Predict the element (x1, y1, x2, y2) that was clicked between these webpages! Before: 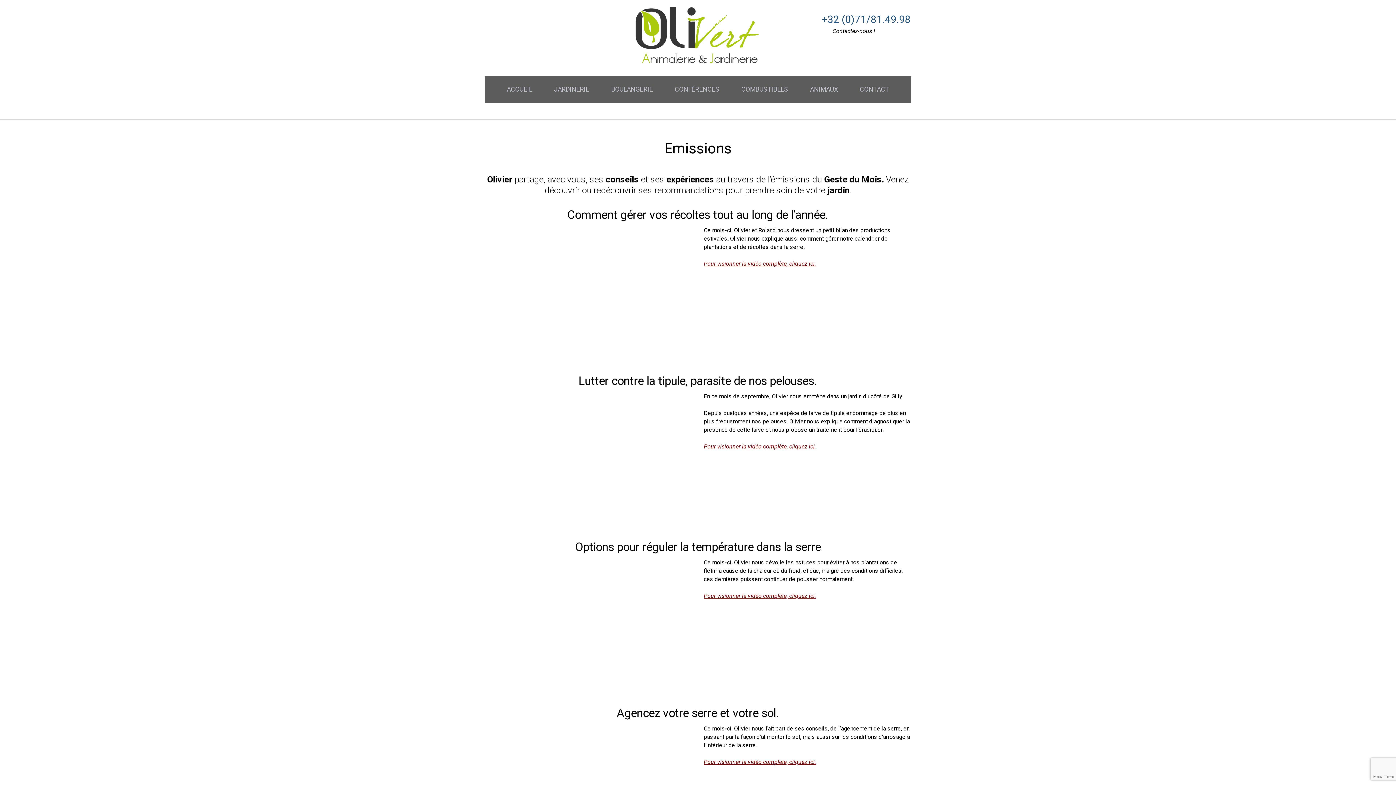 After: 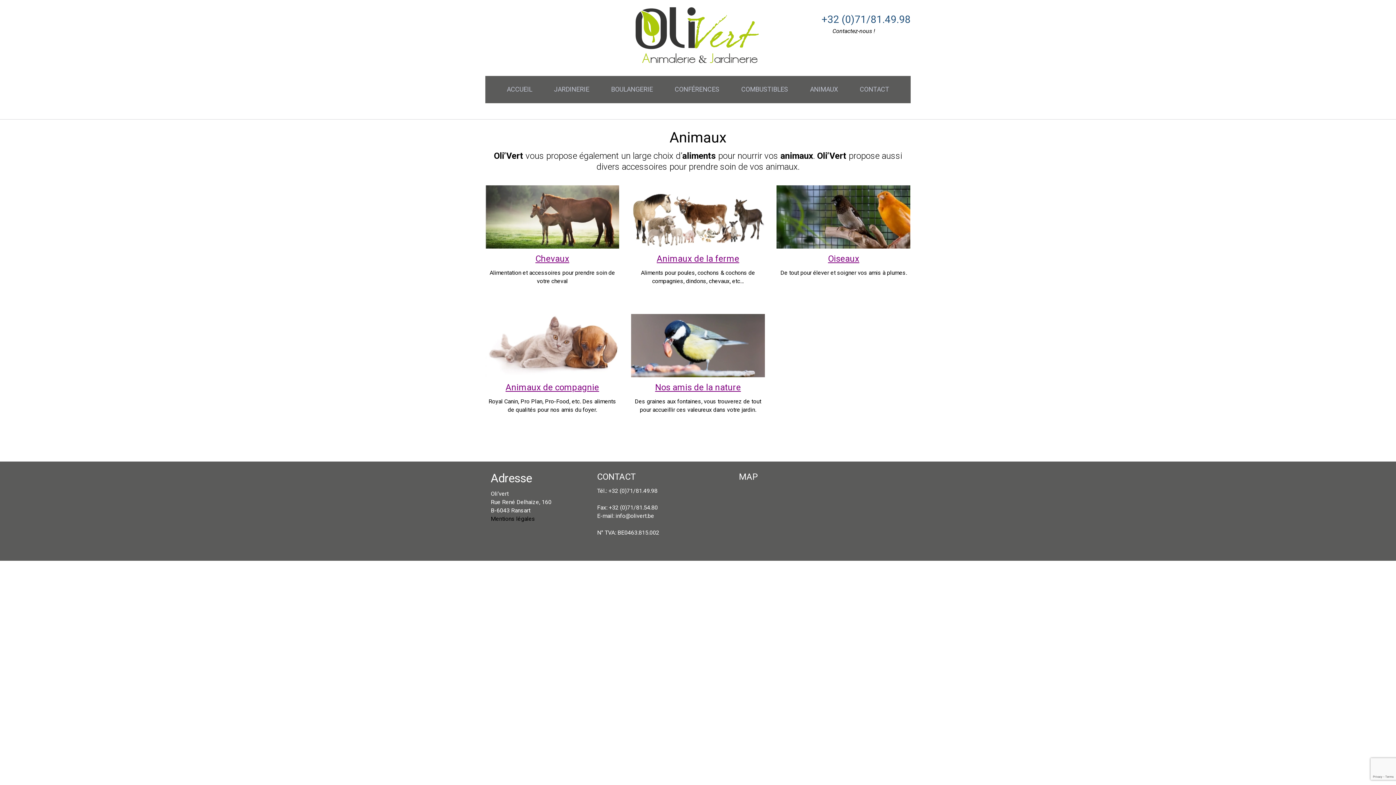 Action: bbox: (799, 75, 849, 102) label: ANIMAUX